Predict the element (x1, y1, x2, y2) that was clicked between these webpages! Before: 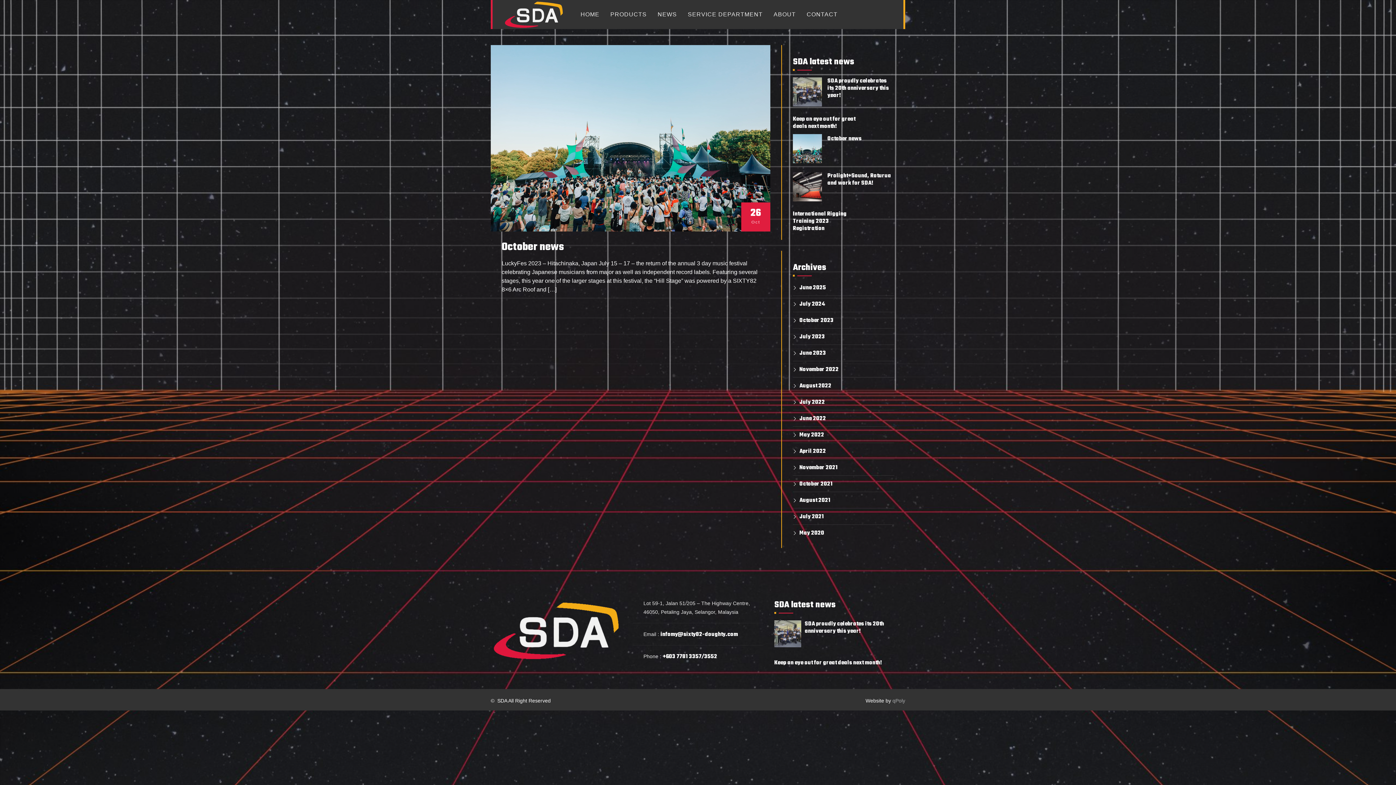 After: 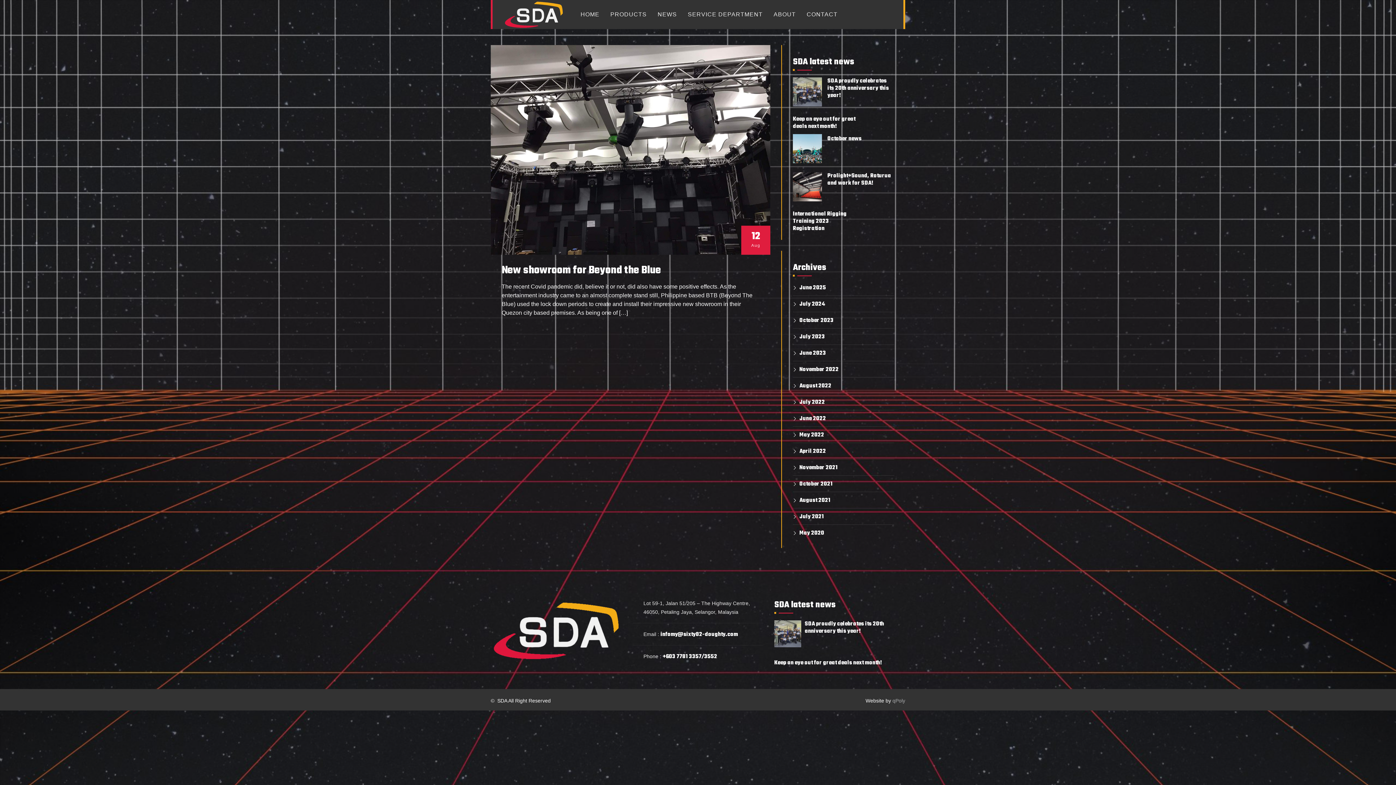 Action: label: August 2022 bbox: (793, 382, 831, 389)